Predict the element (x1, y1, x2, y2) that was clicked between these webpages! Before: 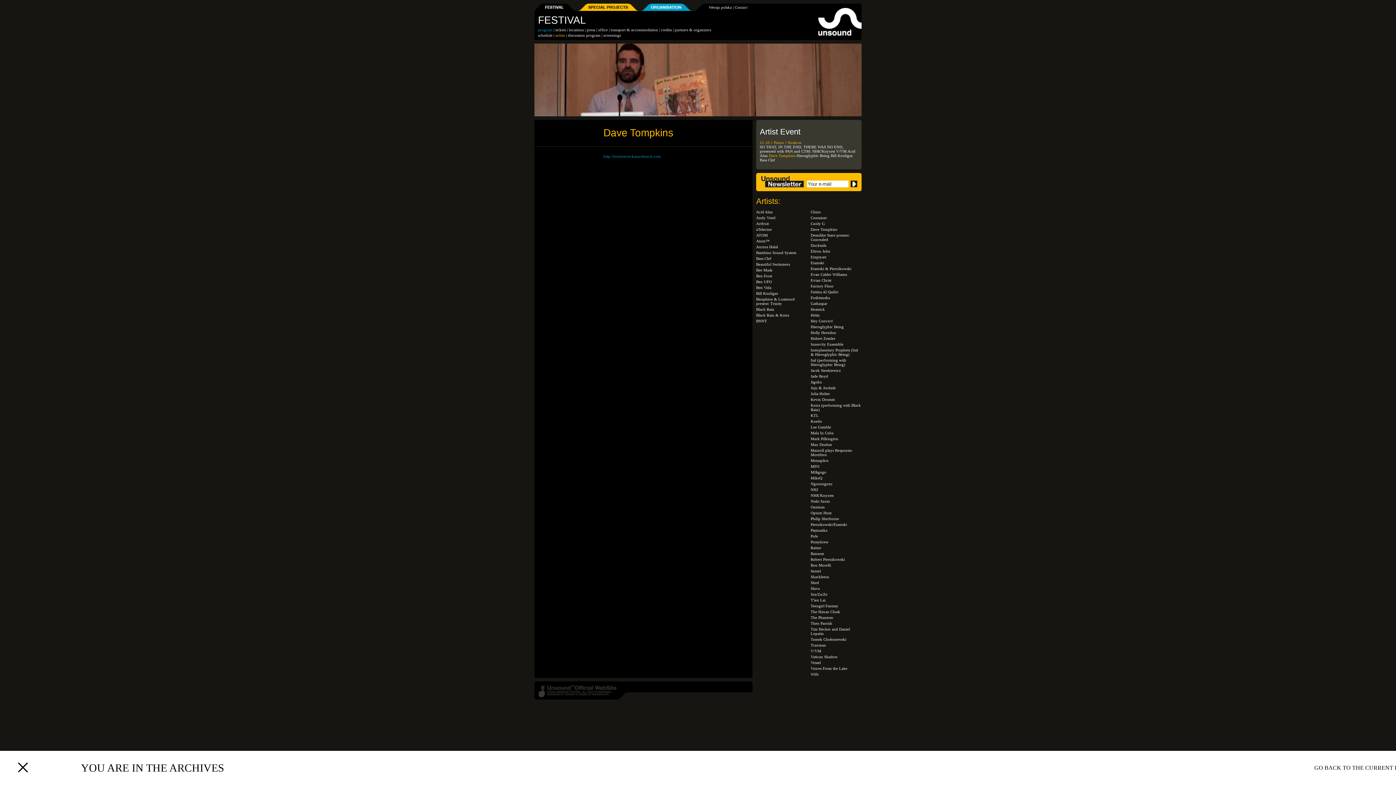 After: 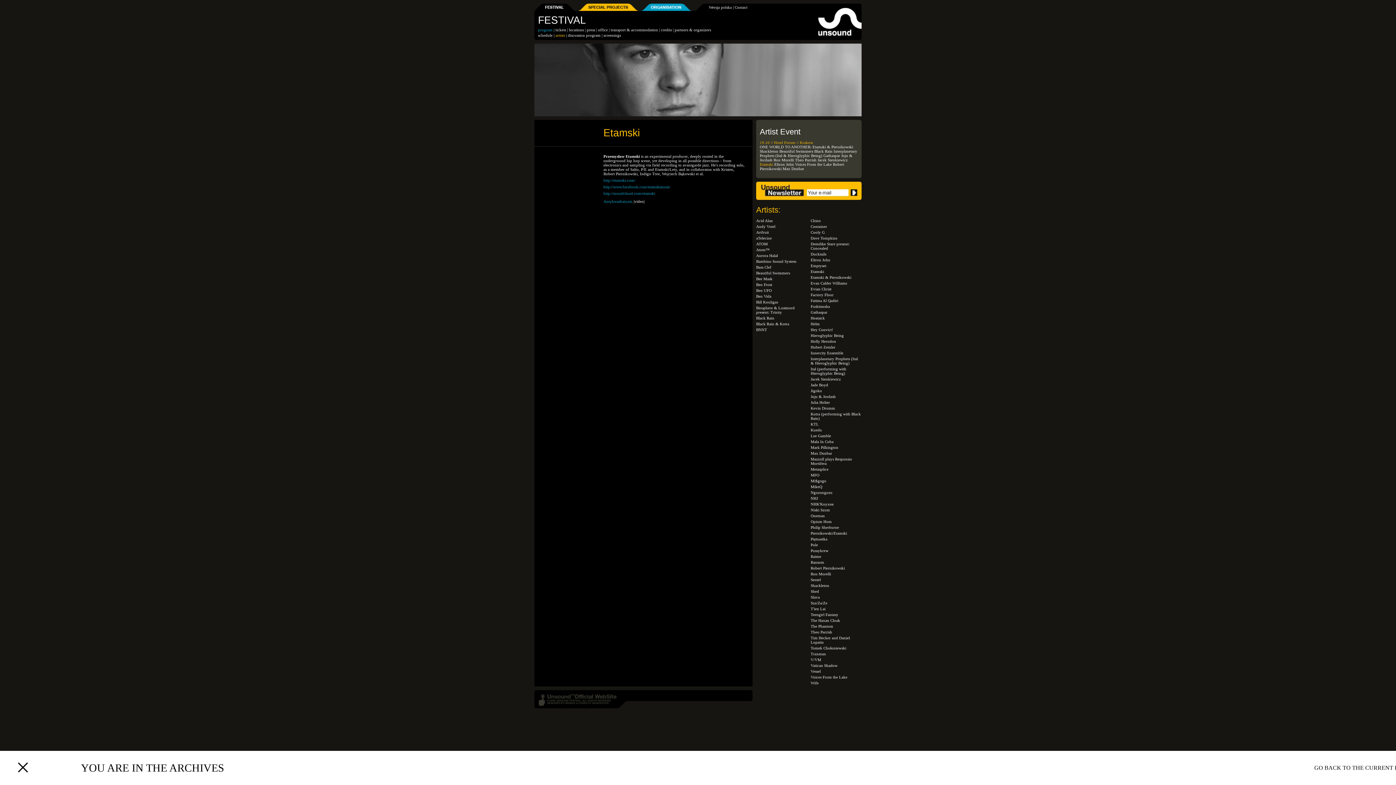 Action: bbox: (810, 260, 824, 265) label: Etamski